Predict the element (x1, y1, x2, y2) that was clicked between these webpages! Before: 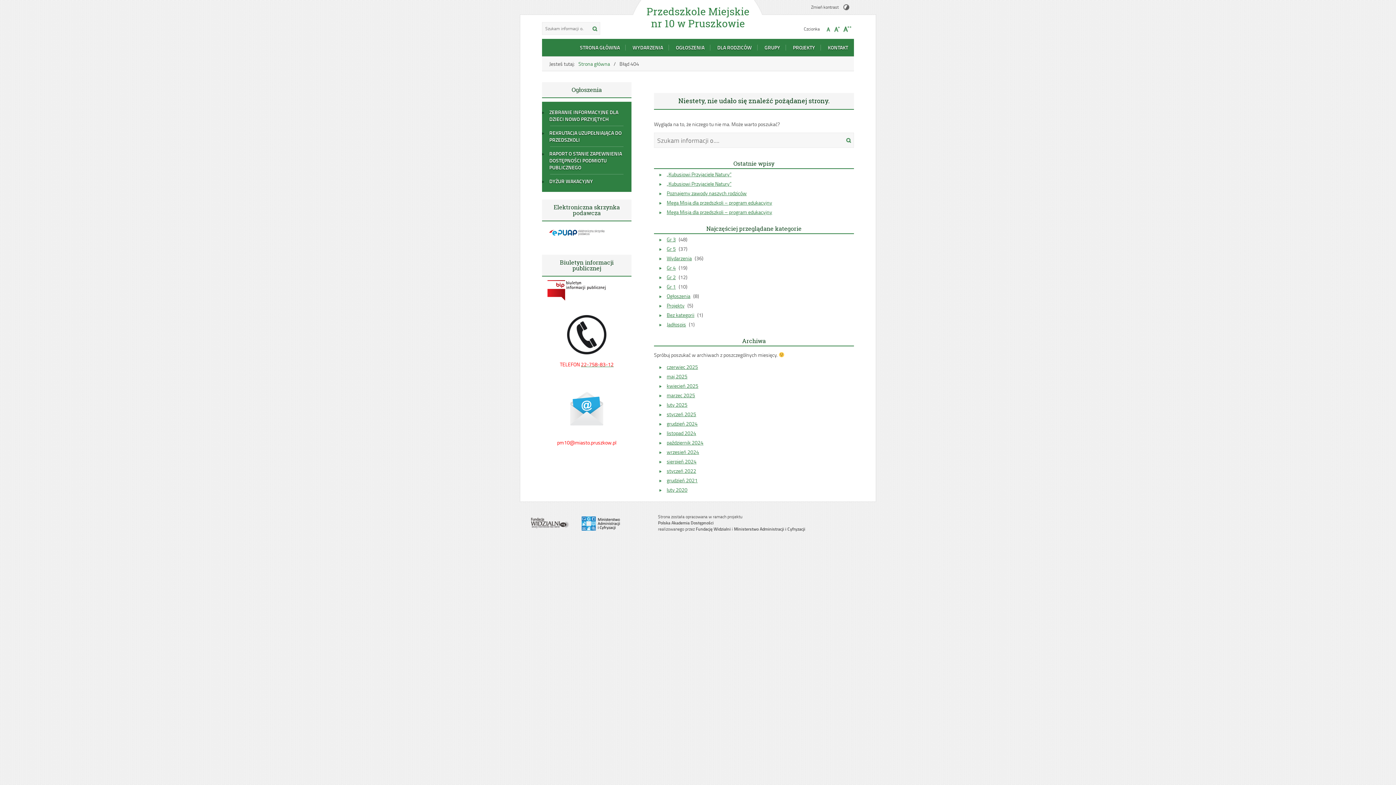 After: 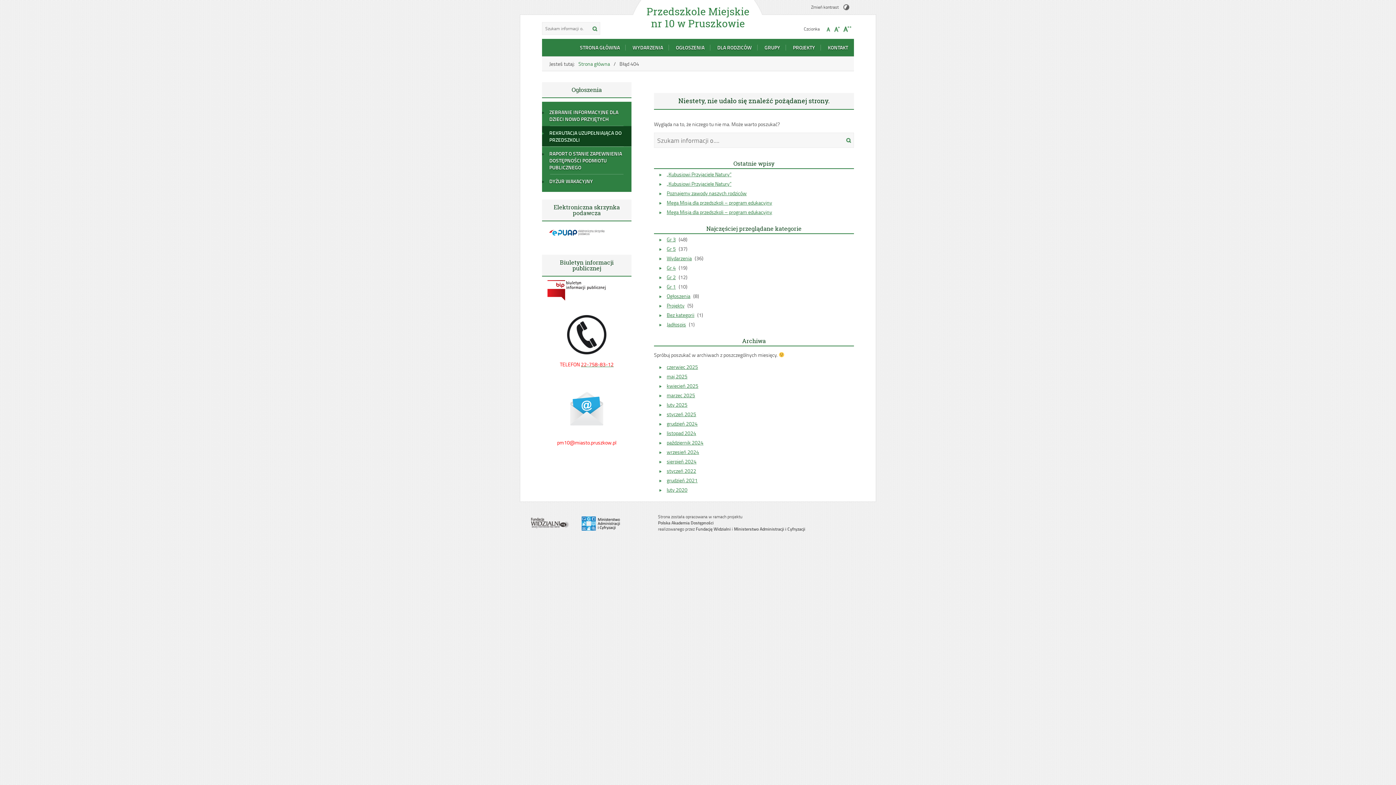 Action: label: REKRUTACJA UZUPEŁNIAJĄCA DO PRZEDSZKOLI bbox: (542, 126, 631, 146)